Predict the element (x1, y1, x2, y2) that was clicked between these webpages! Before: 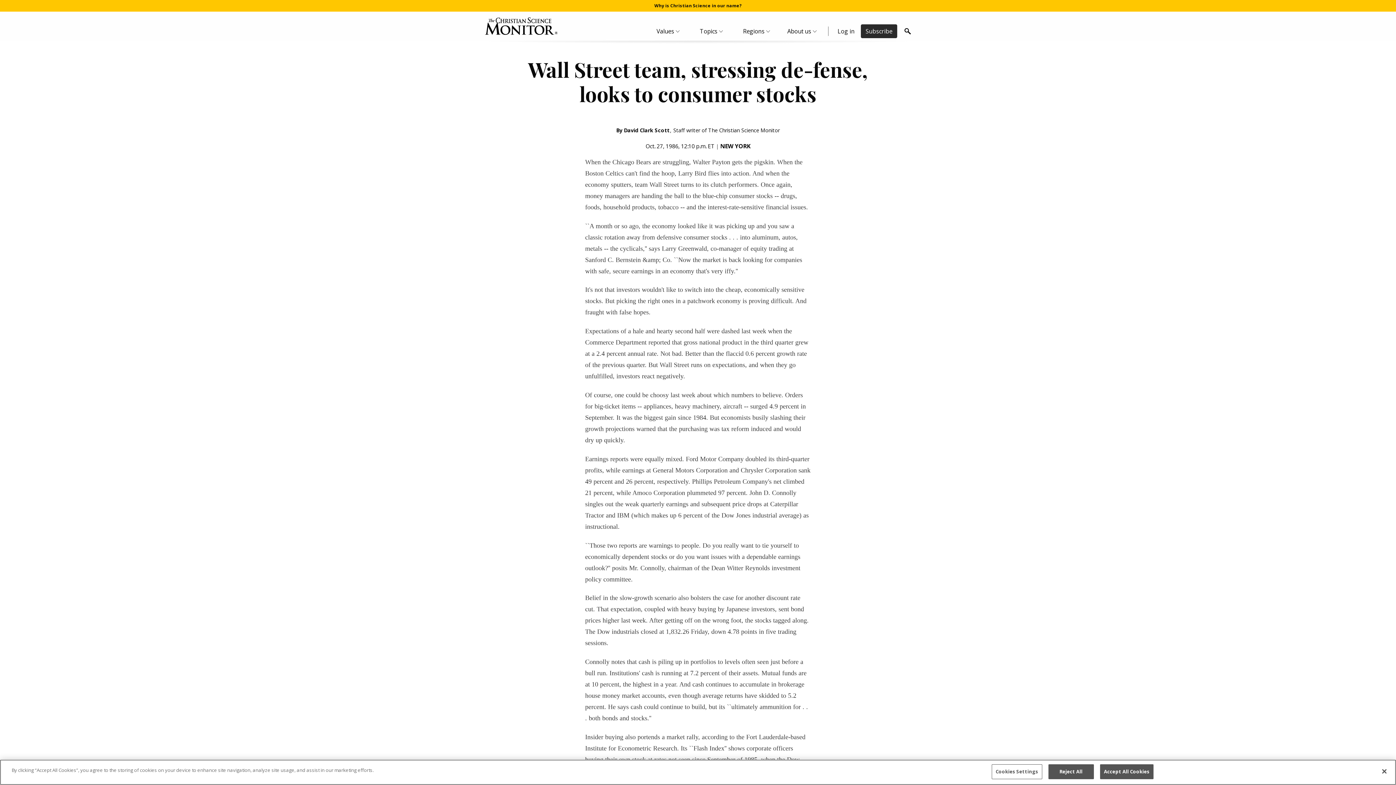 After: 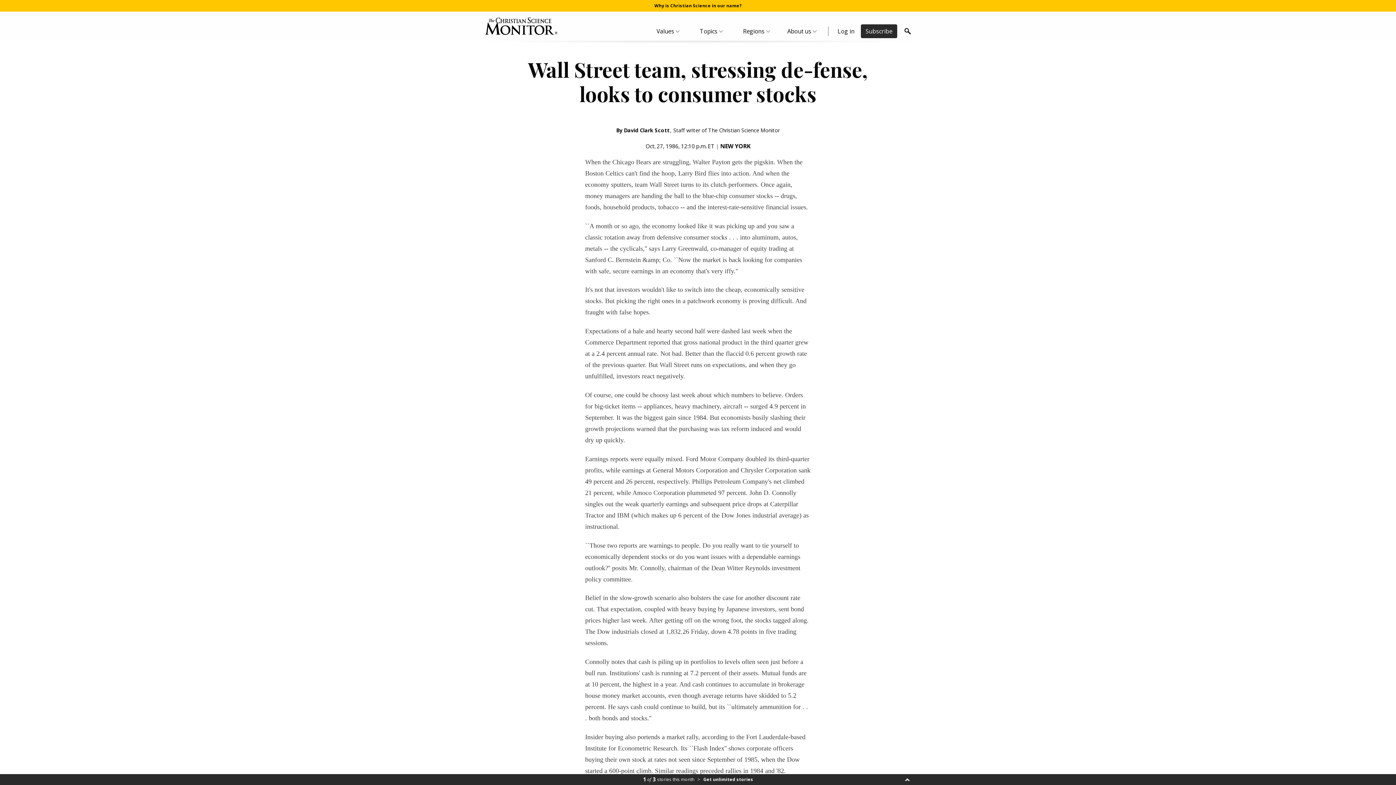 Action: label: Close bbox: (1376, 763, 1392, 779)